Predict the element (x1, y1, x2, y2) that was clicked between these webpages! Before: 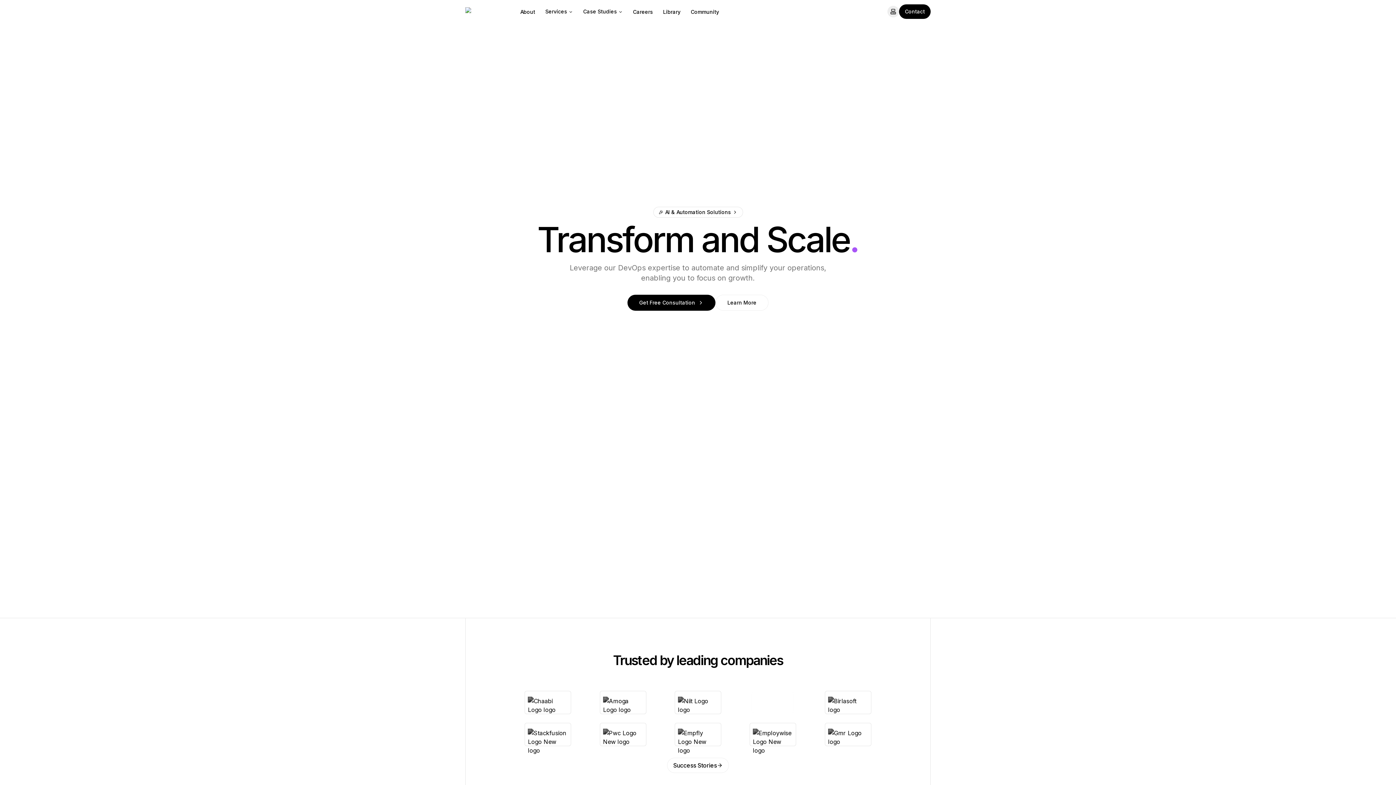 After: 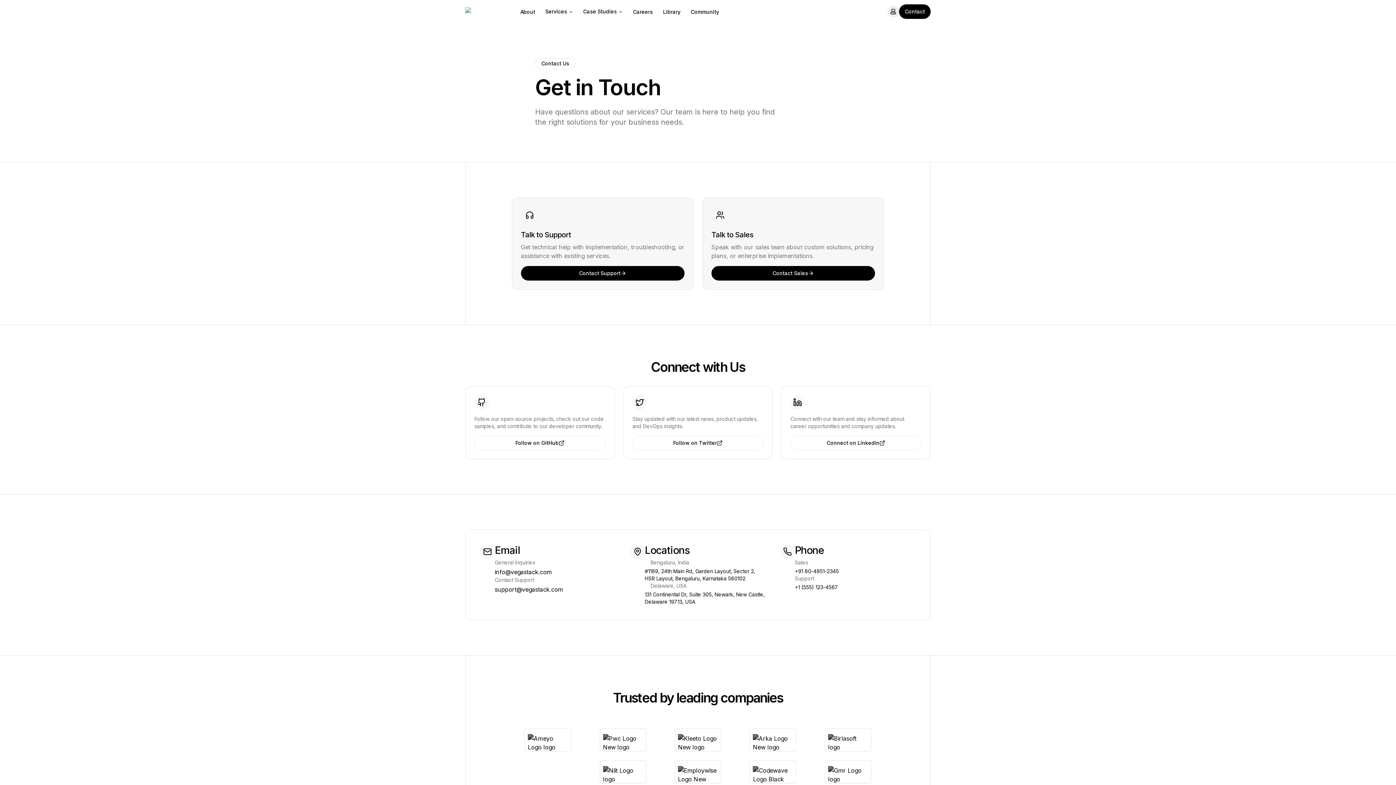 Action: bbox: (899, 4, 930, 18) label: Contact